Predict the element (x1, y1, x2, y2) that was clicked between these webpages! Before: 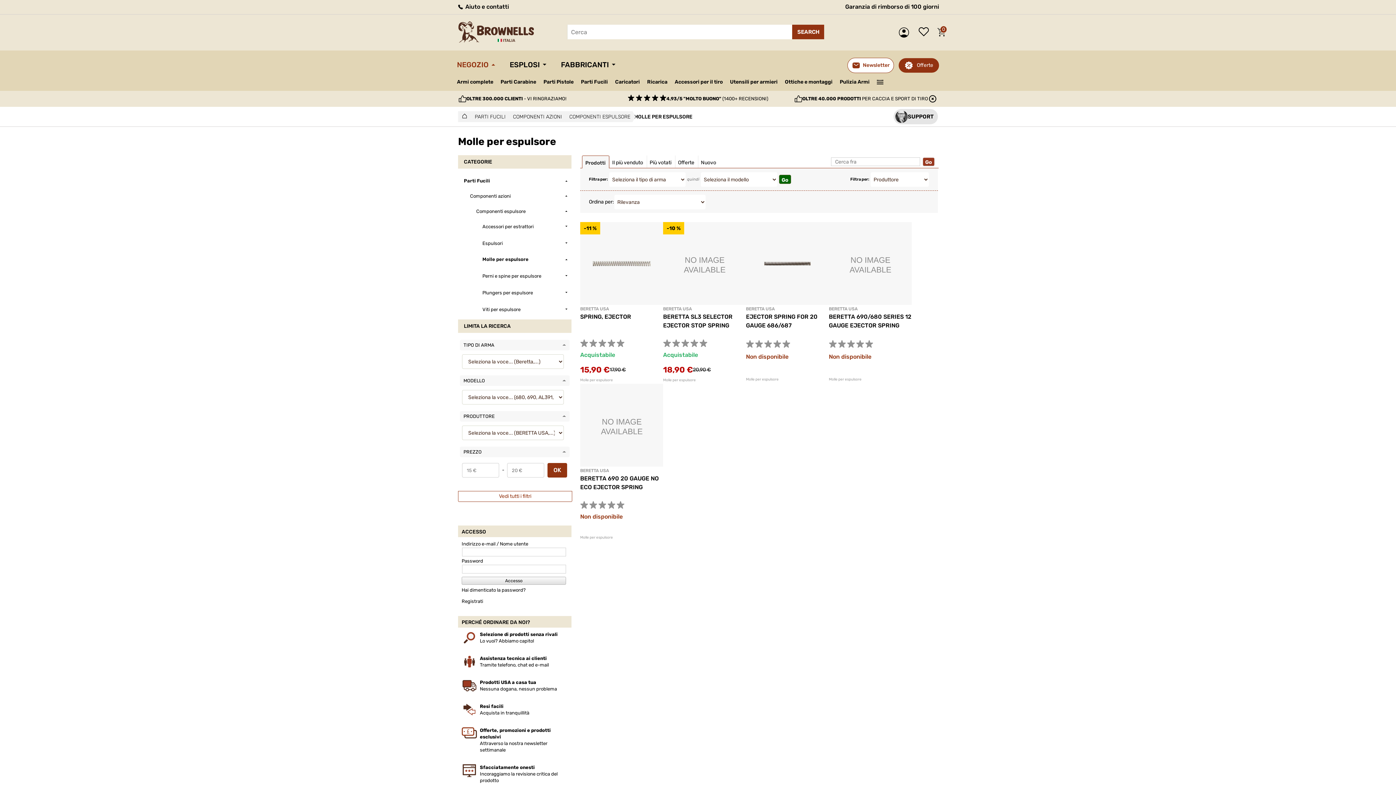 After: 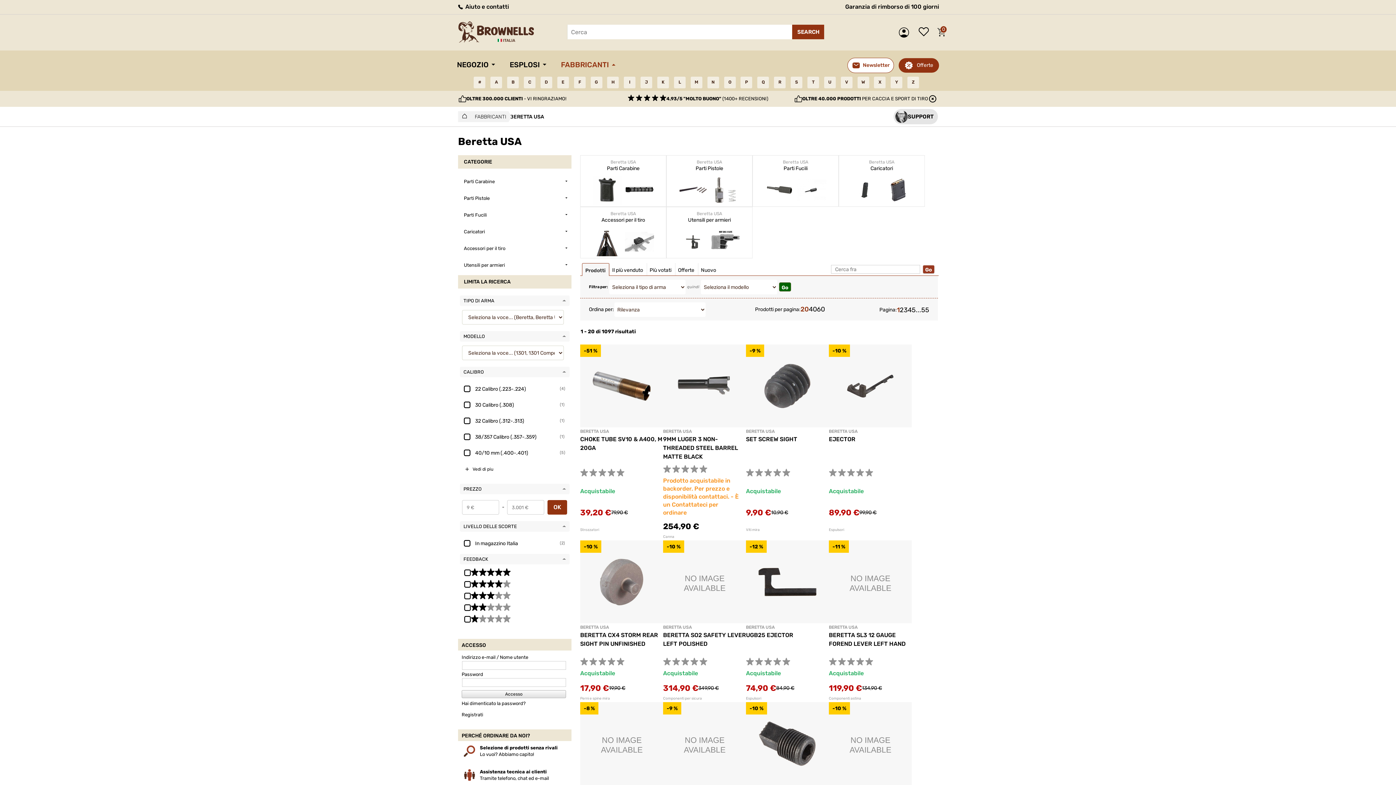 Action: bbox: (580, 468, 609, 473) label: BERETTA USA